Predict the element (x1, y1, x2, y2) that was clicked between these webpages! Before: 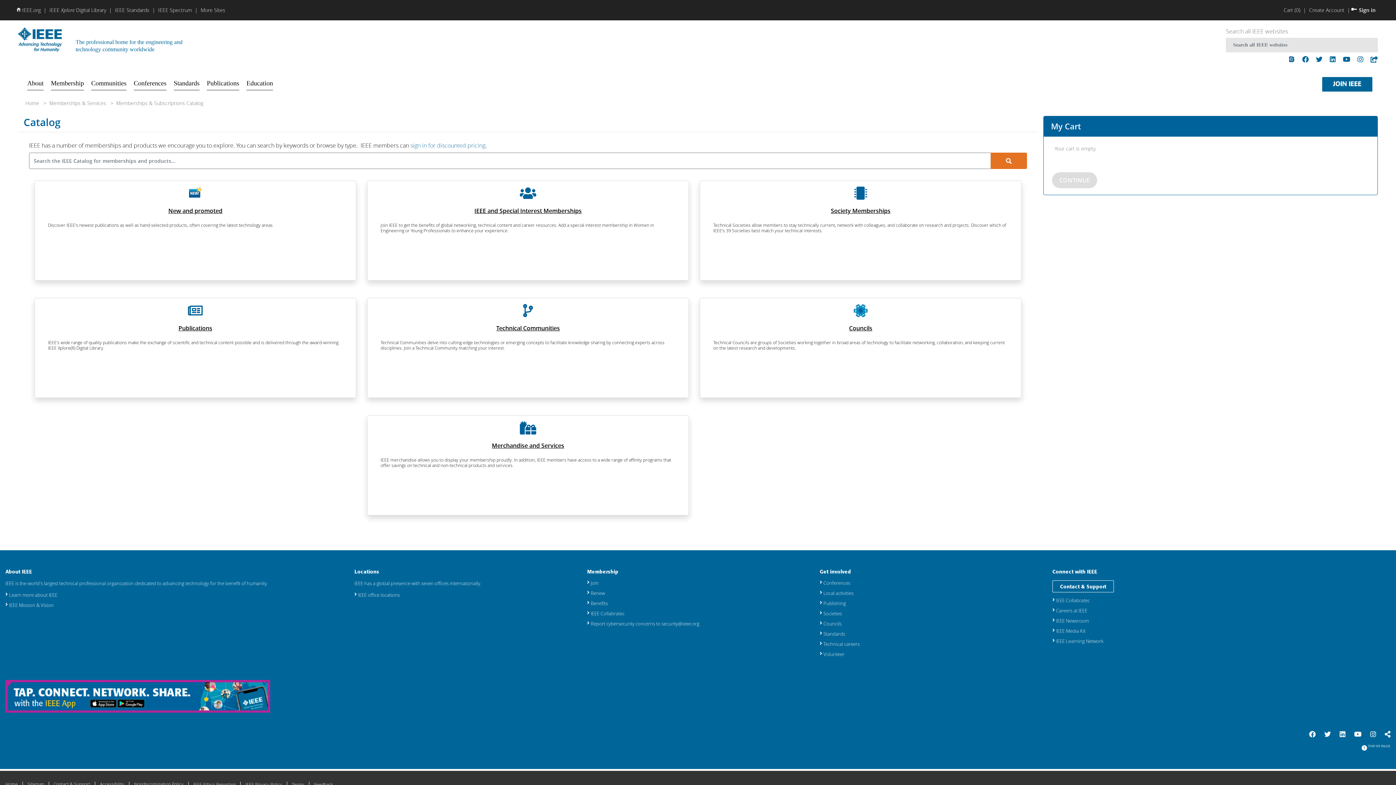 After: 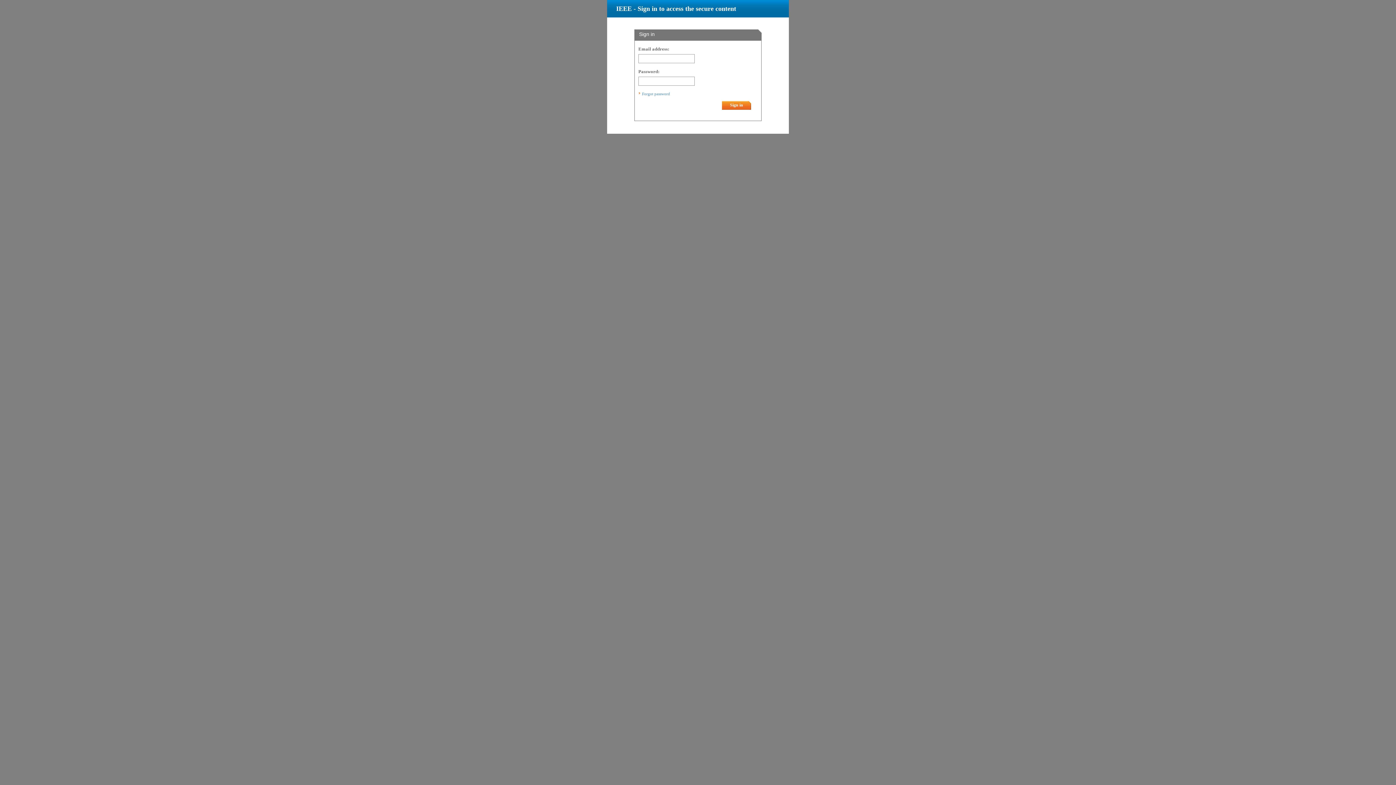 Action: bbox: (410, 141, 485, 149) label: sign in for discounted pricing